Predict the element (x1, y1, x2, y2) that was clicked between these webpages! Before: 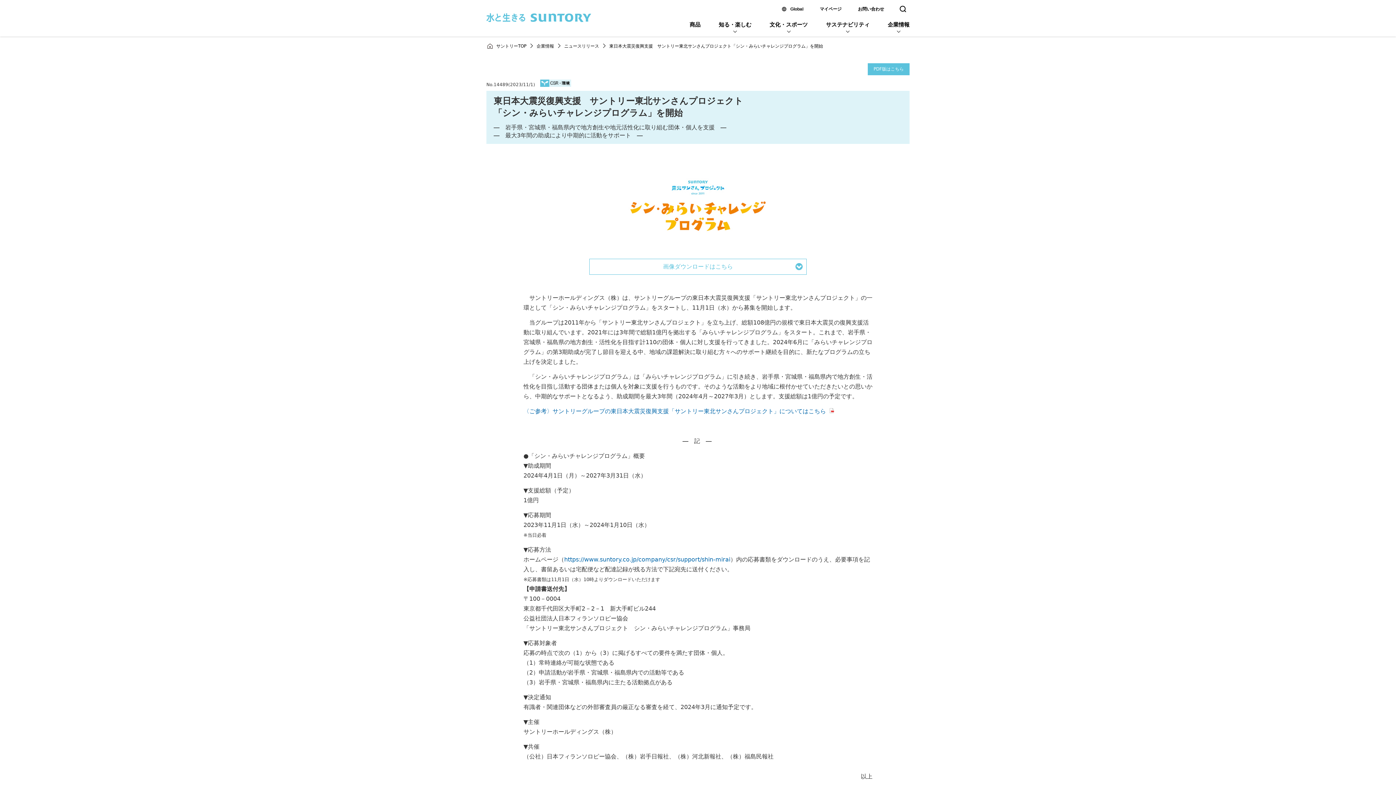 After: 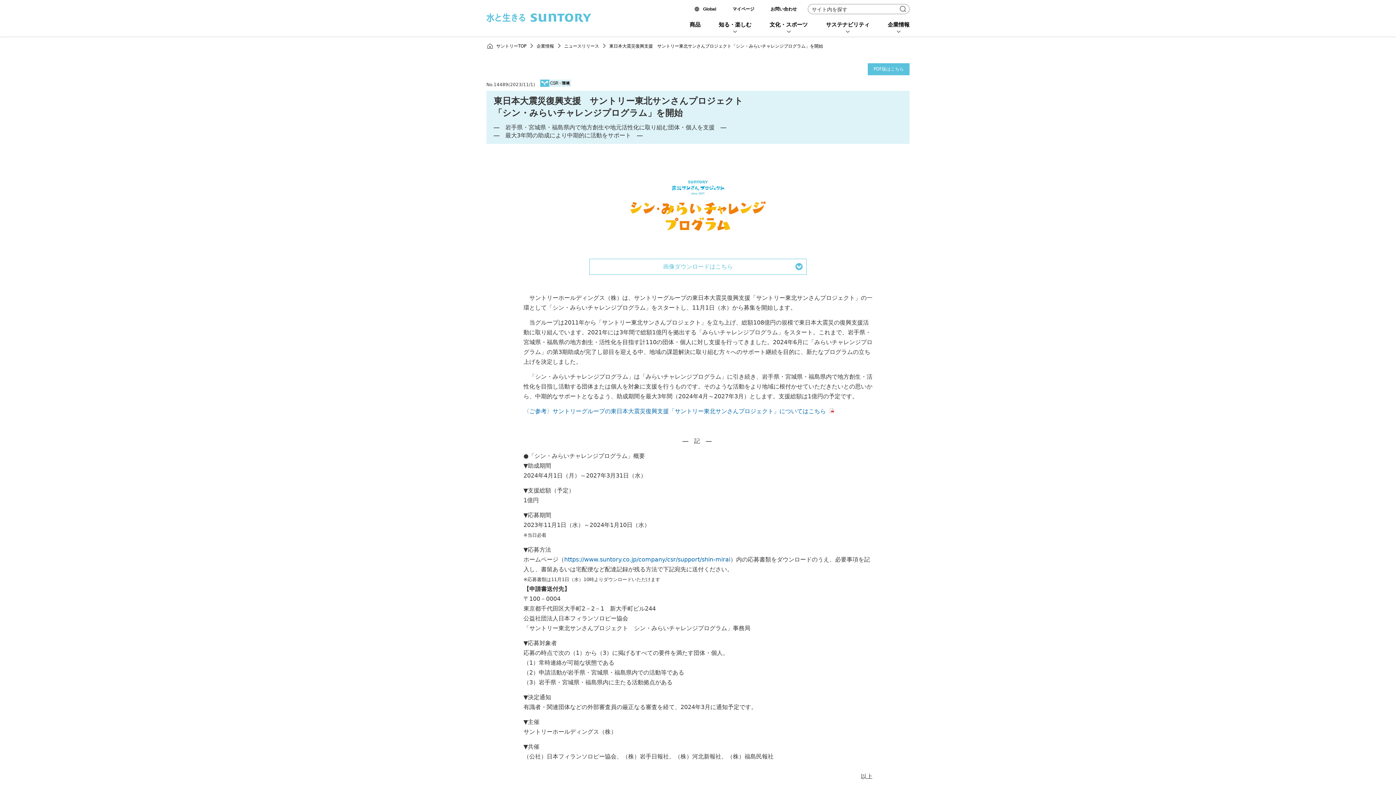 Action: label: 検索窓を開く bbox: (898, 4, 906, 14)